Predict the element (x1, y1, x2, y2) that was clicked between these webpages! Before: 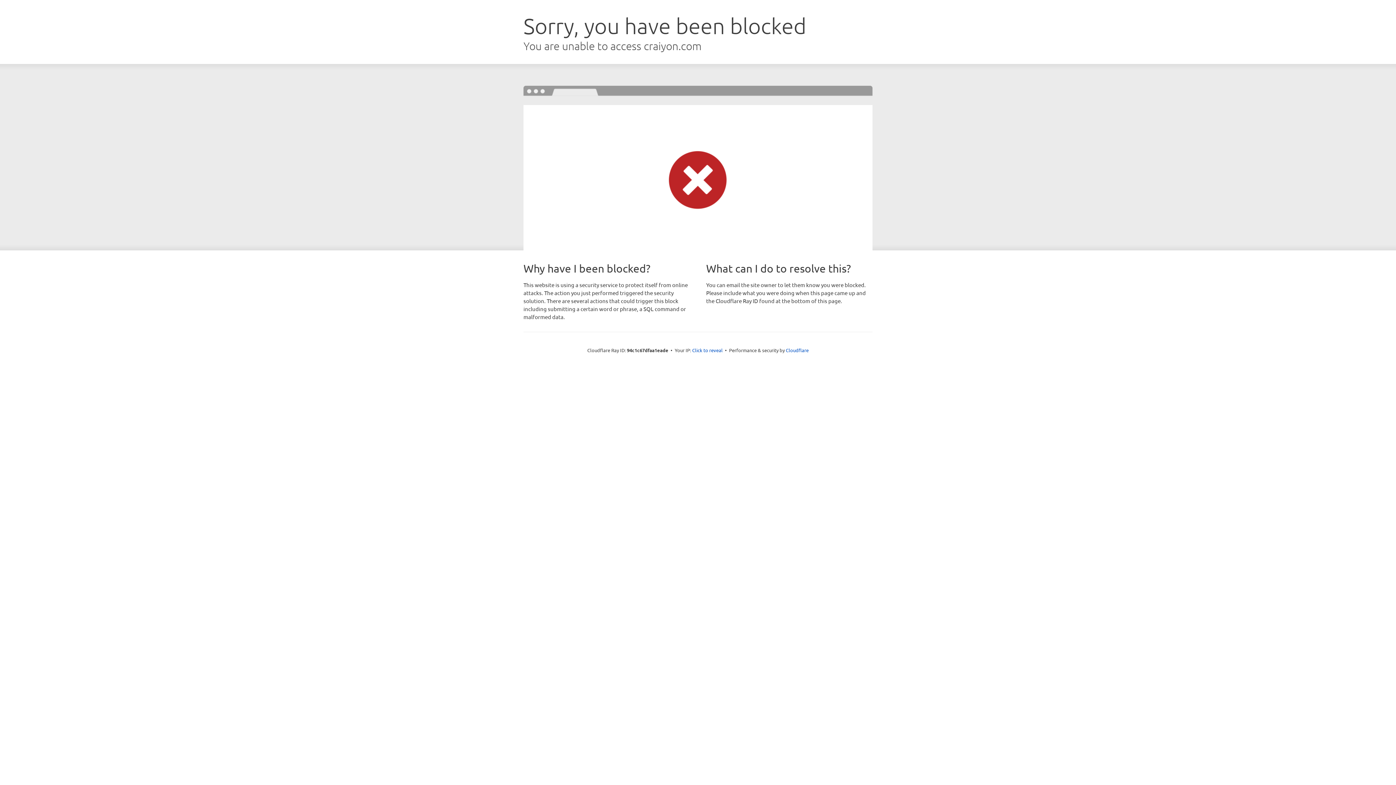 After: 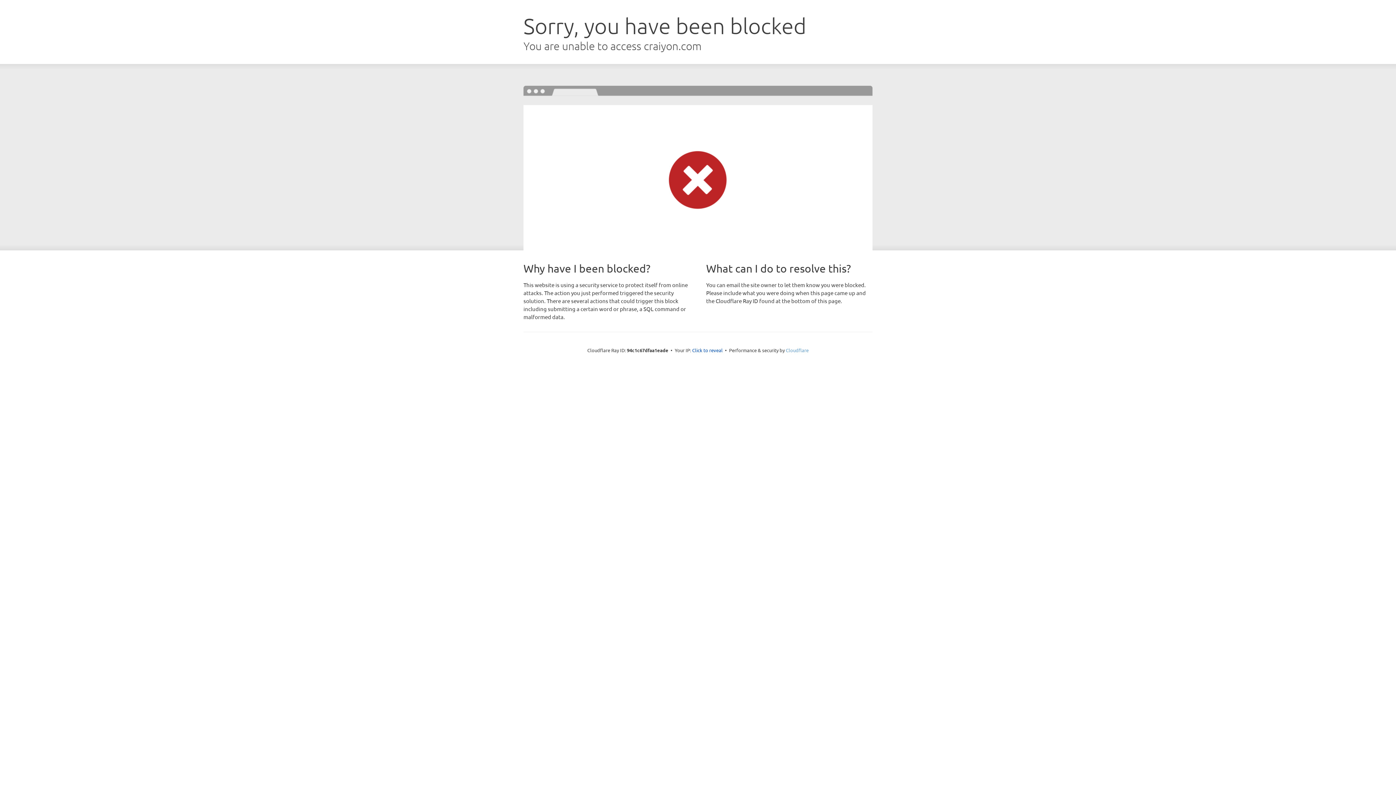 Action: label: Cloudflare bbox: (786, 347, 808, 353)